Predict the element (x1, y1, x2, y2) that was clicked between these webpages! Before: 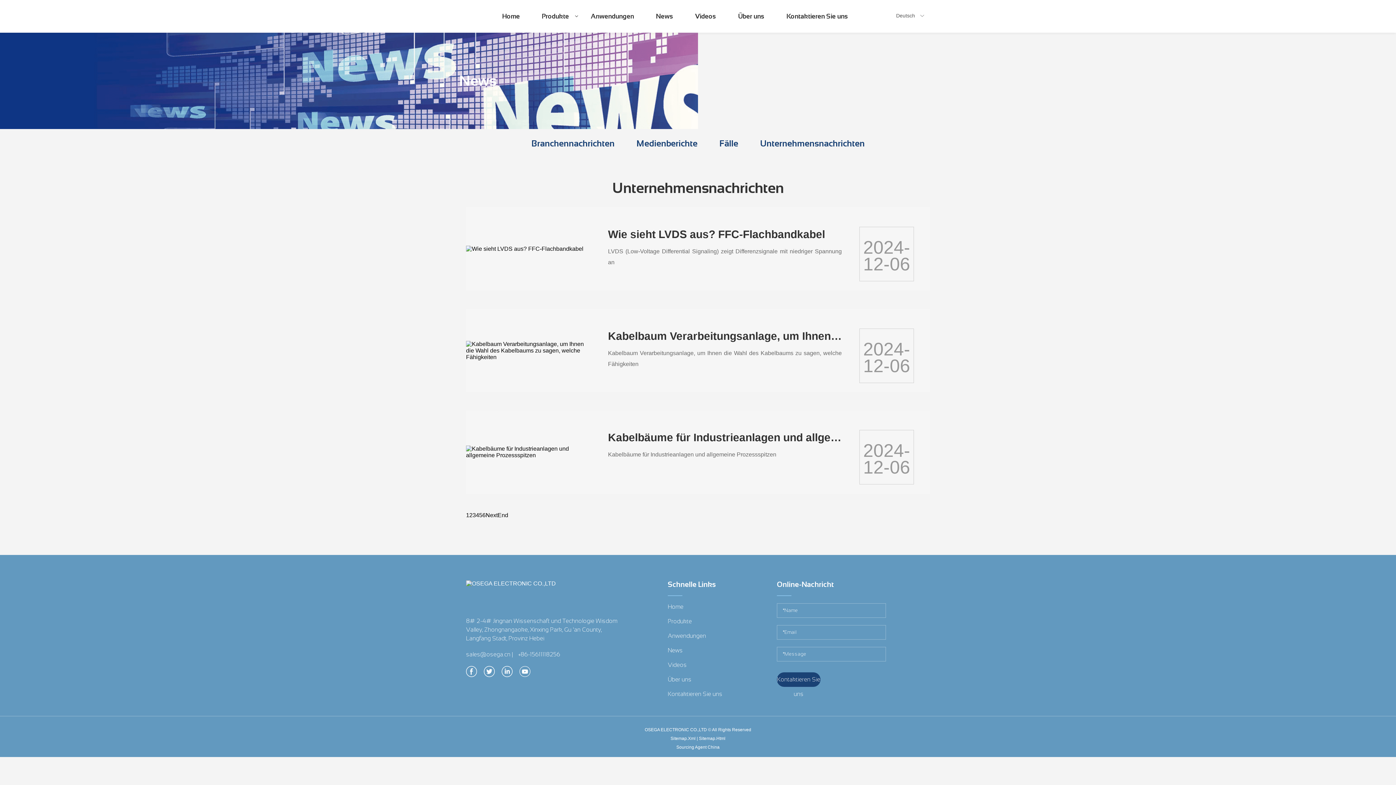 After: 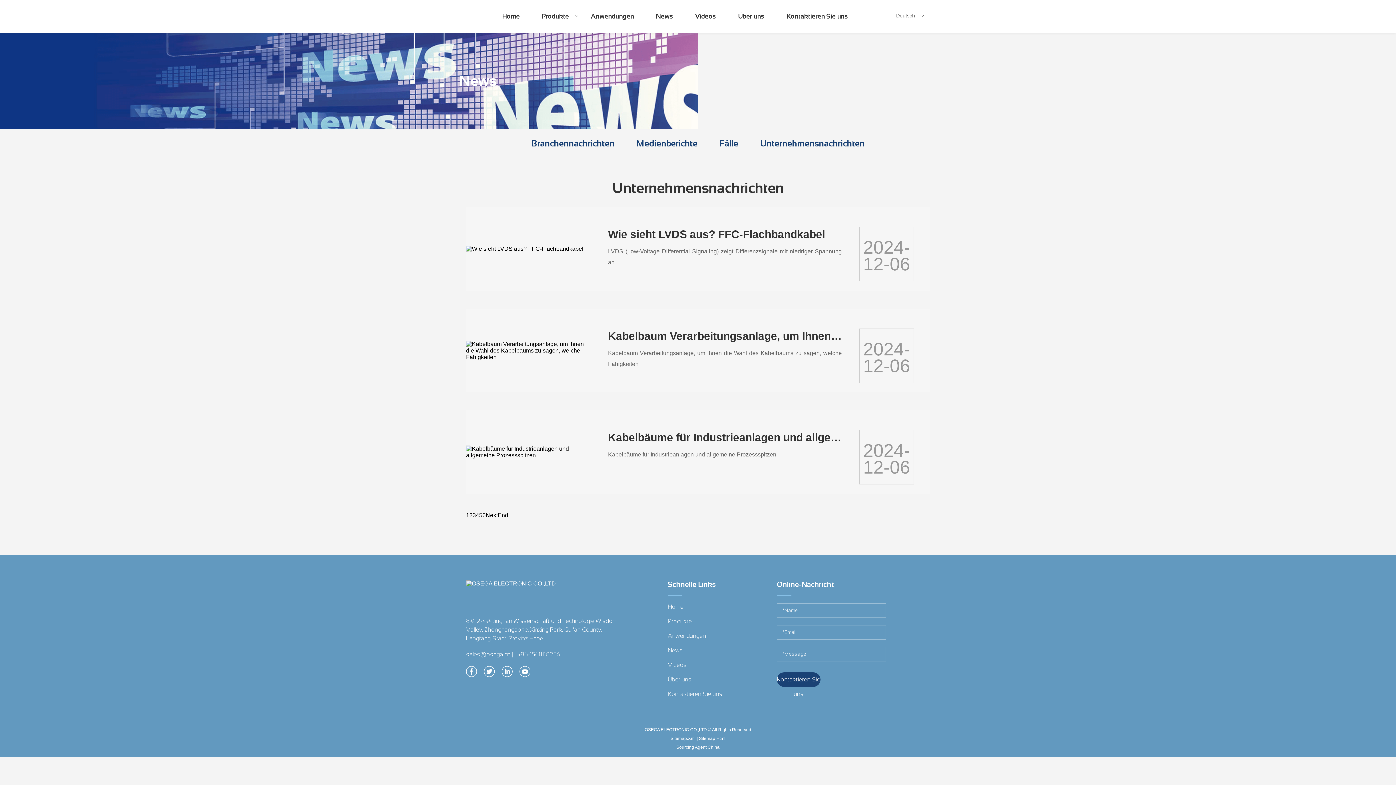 Action: bbox: (676, 745, 719, 750) label: Sourcing Agent China